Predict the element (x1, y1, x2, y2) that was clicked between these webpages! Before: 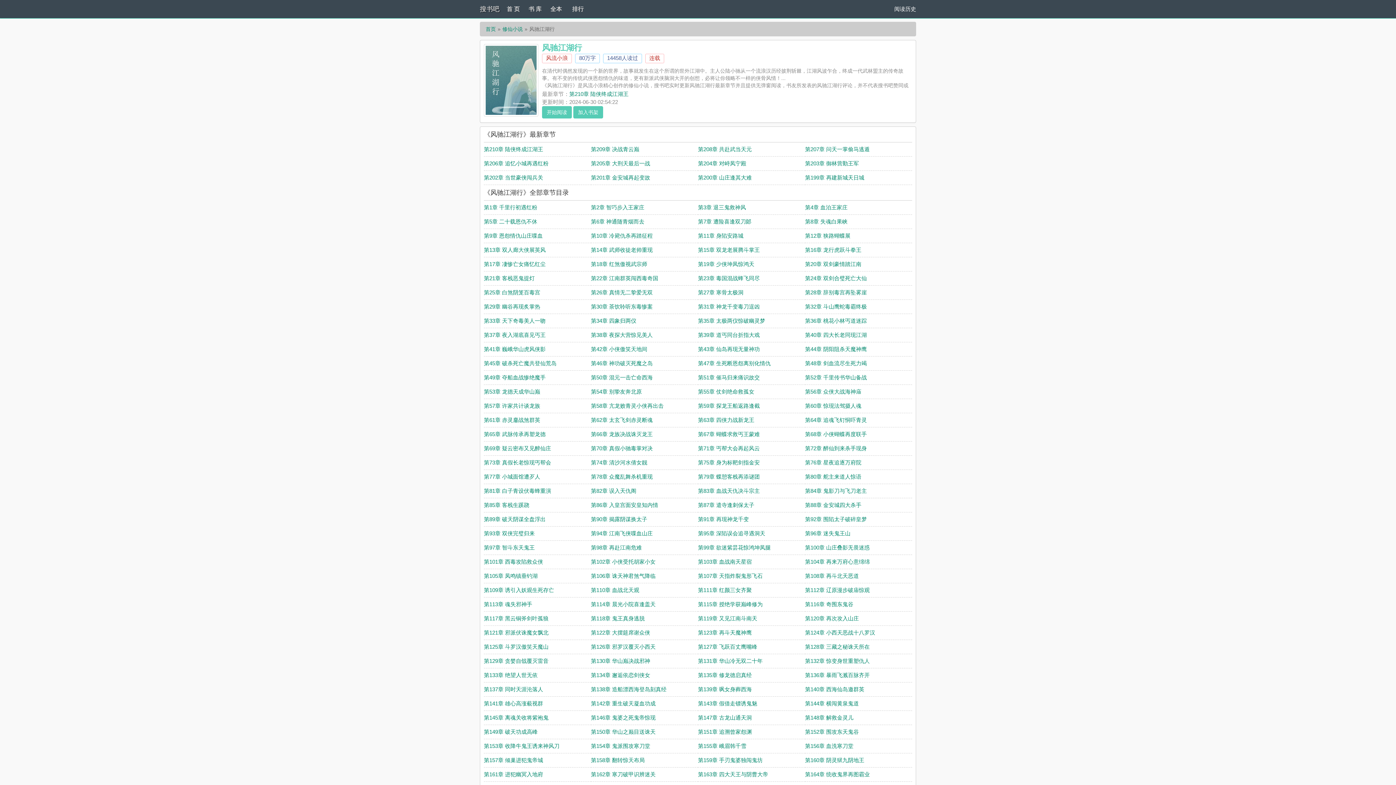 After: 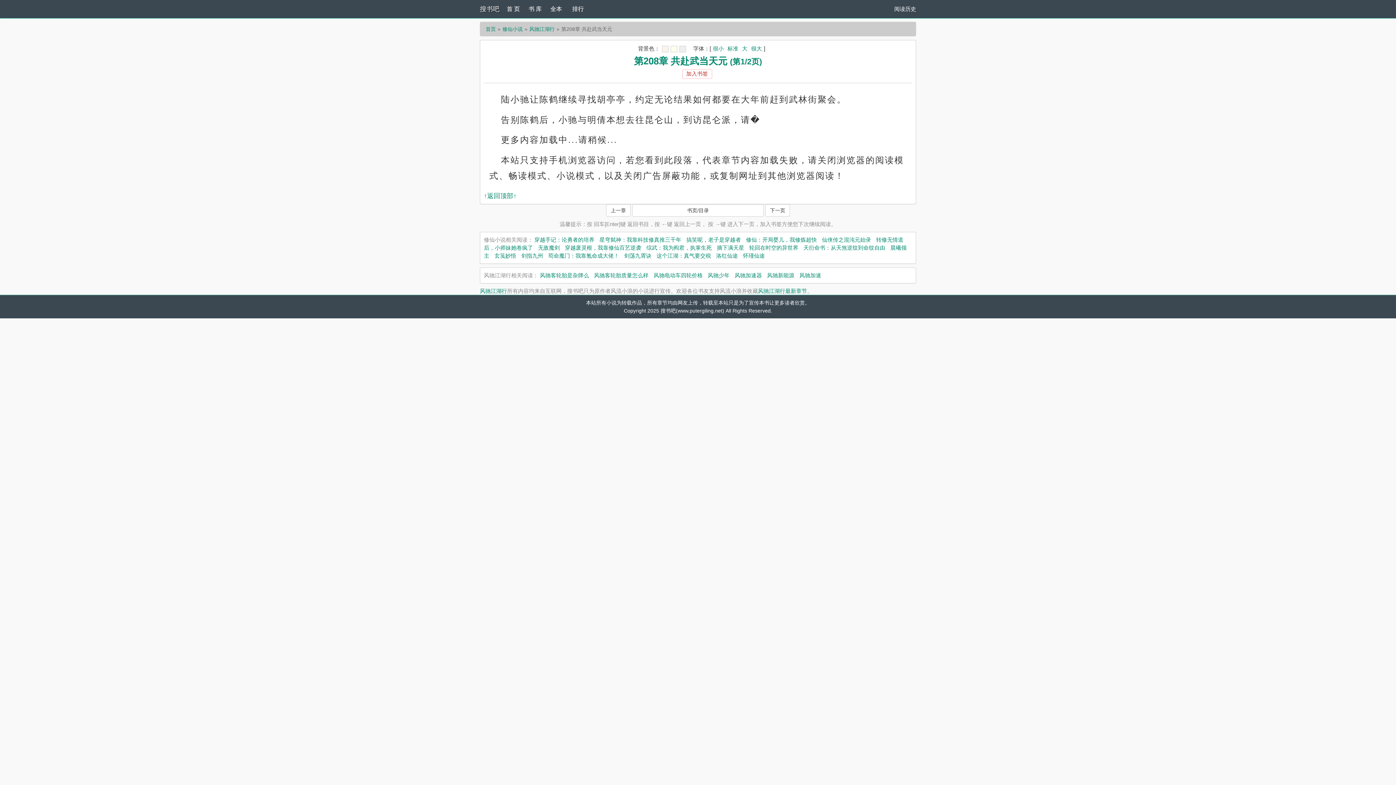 Action: bbox: (698, 146, 752, 152) label: 第208章 共赴武当天元